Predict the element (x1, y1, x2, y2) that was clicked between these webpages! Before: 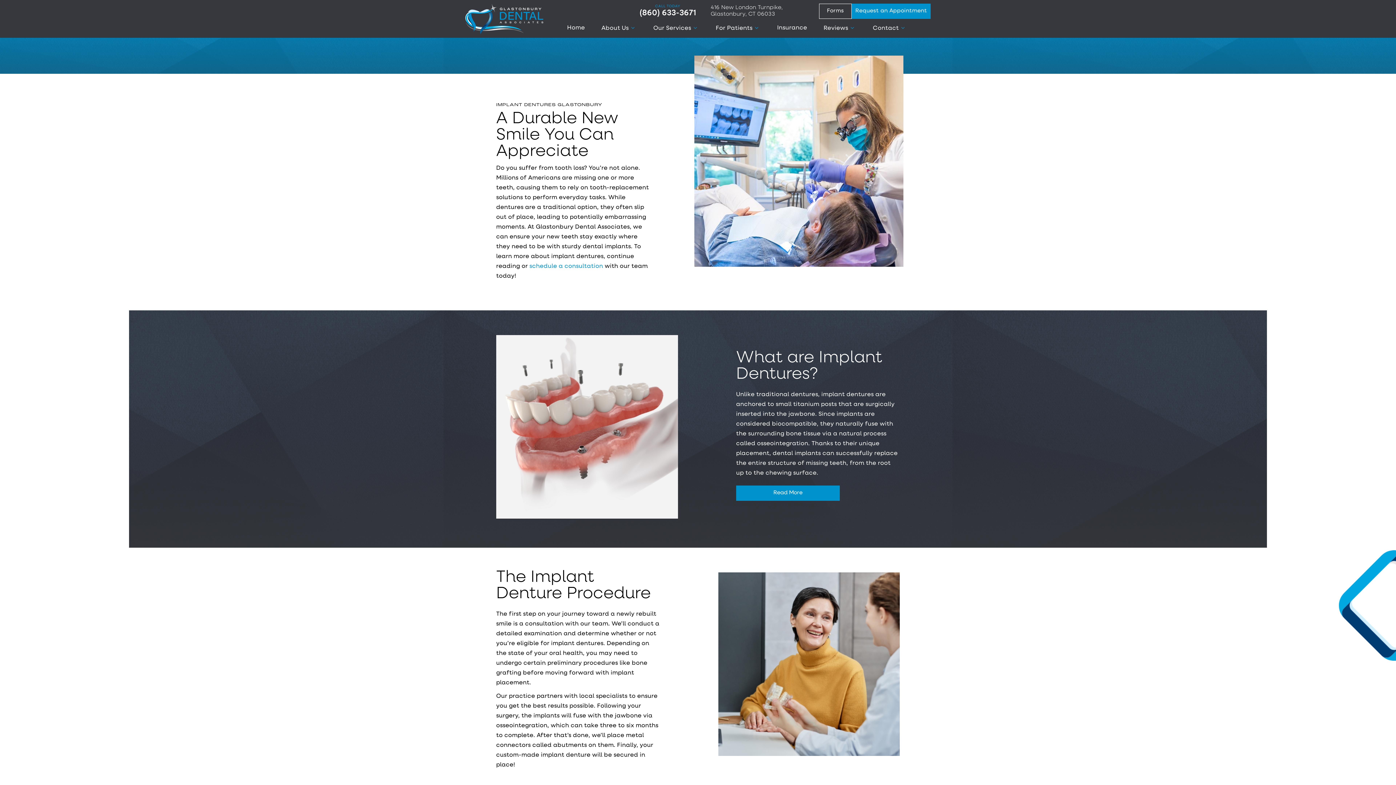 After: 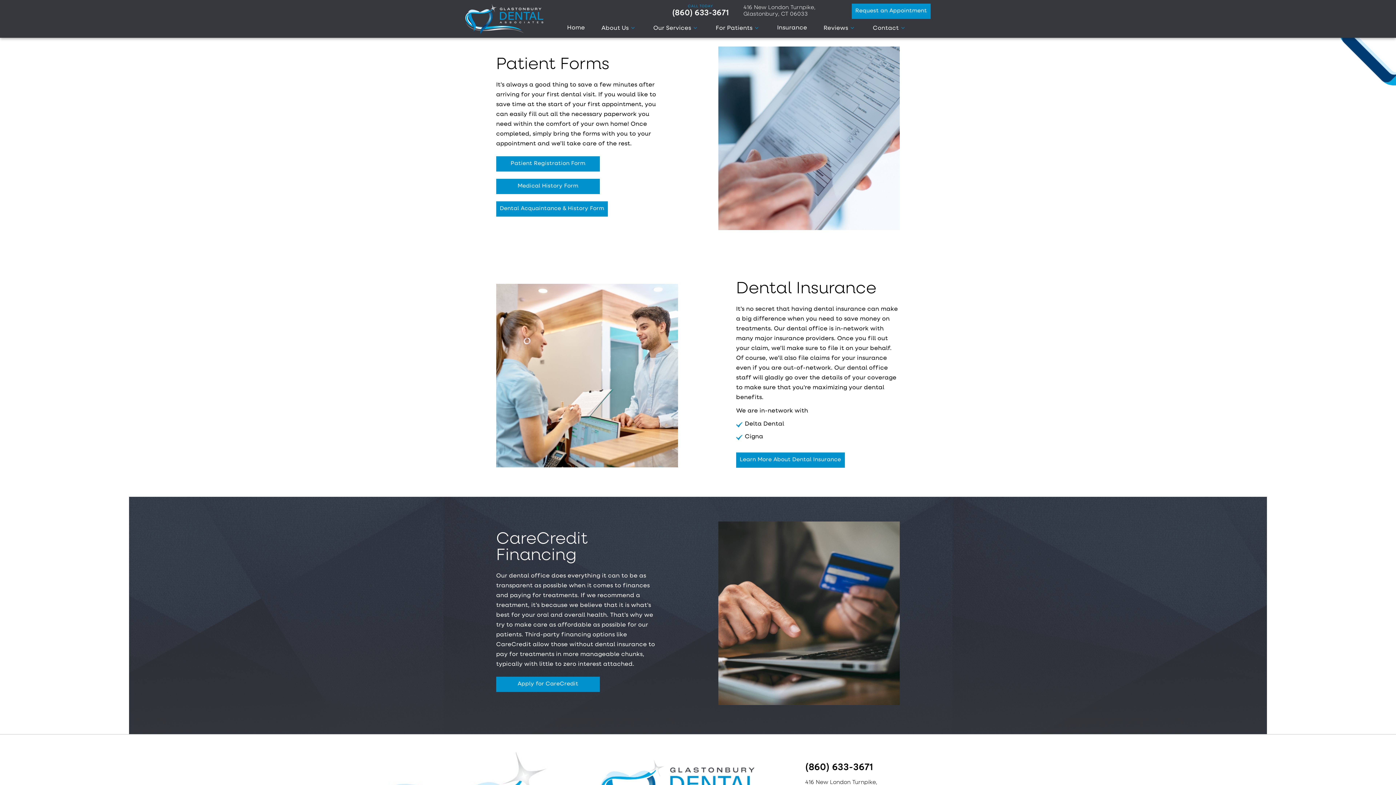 Action: bbox: (819, 3, 852, 18) label: Forms